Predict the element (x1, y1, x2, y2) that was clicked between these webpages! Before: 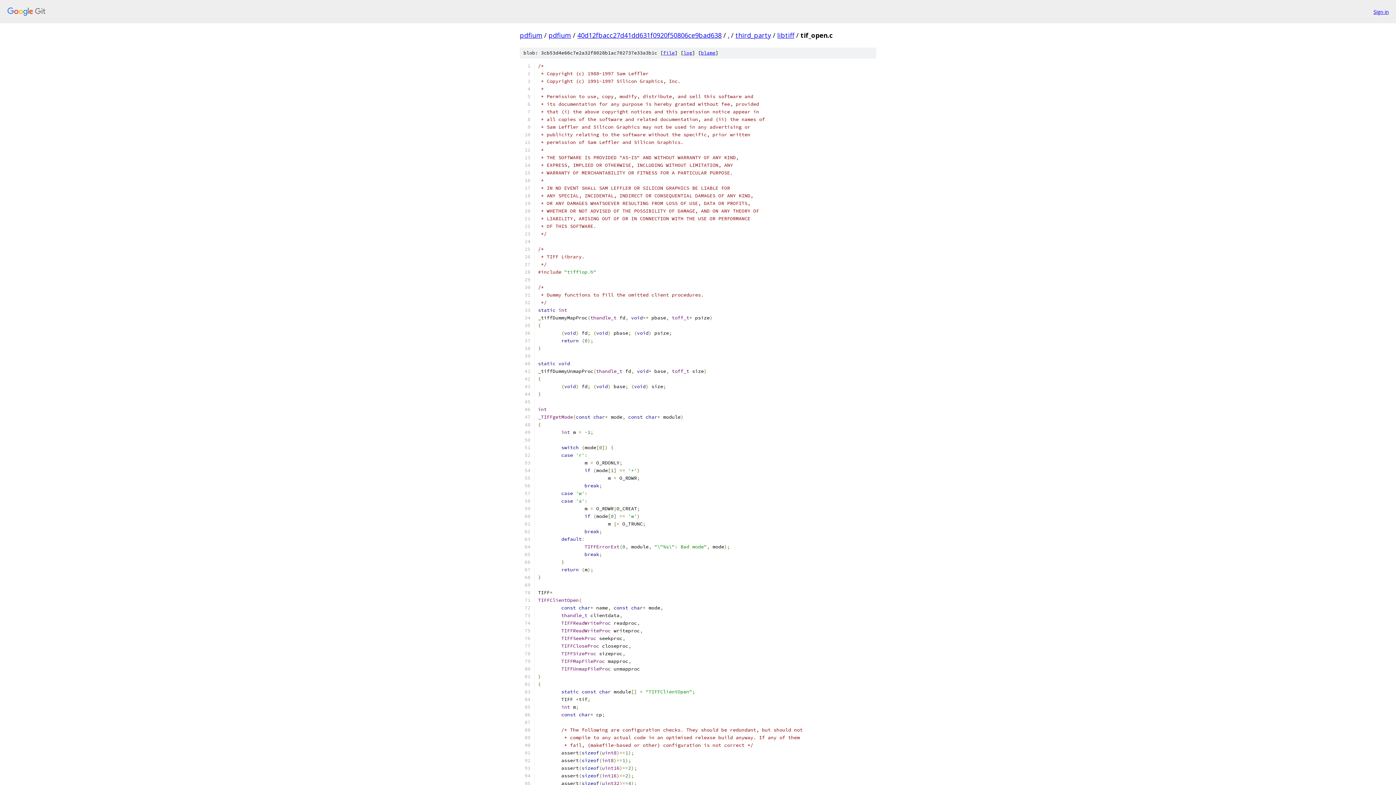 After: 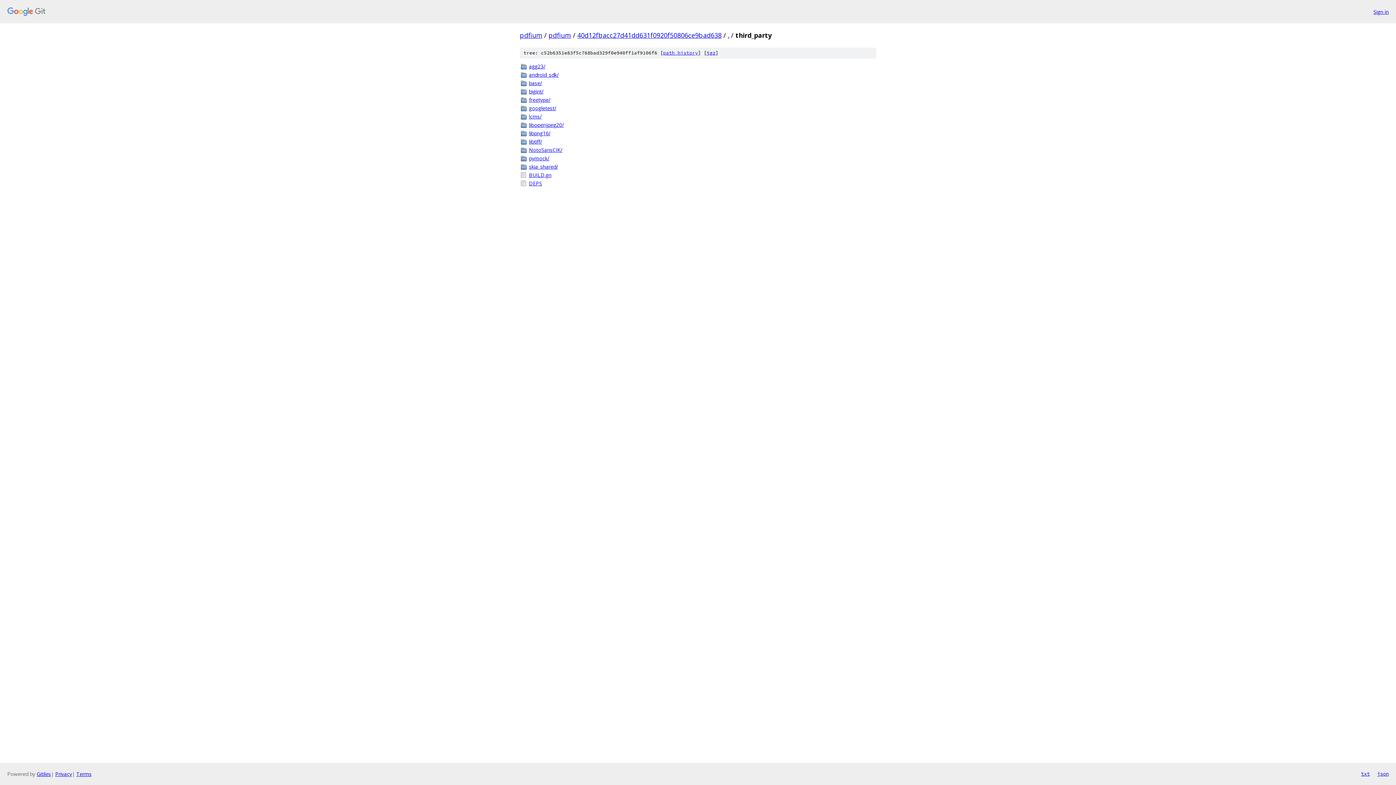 Action: label: third_party bbox: (735, 30, 771, 39)